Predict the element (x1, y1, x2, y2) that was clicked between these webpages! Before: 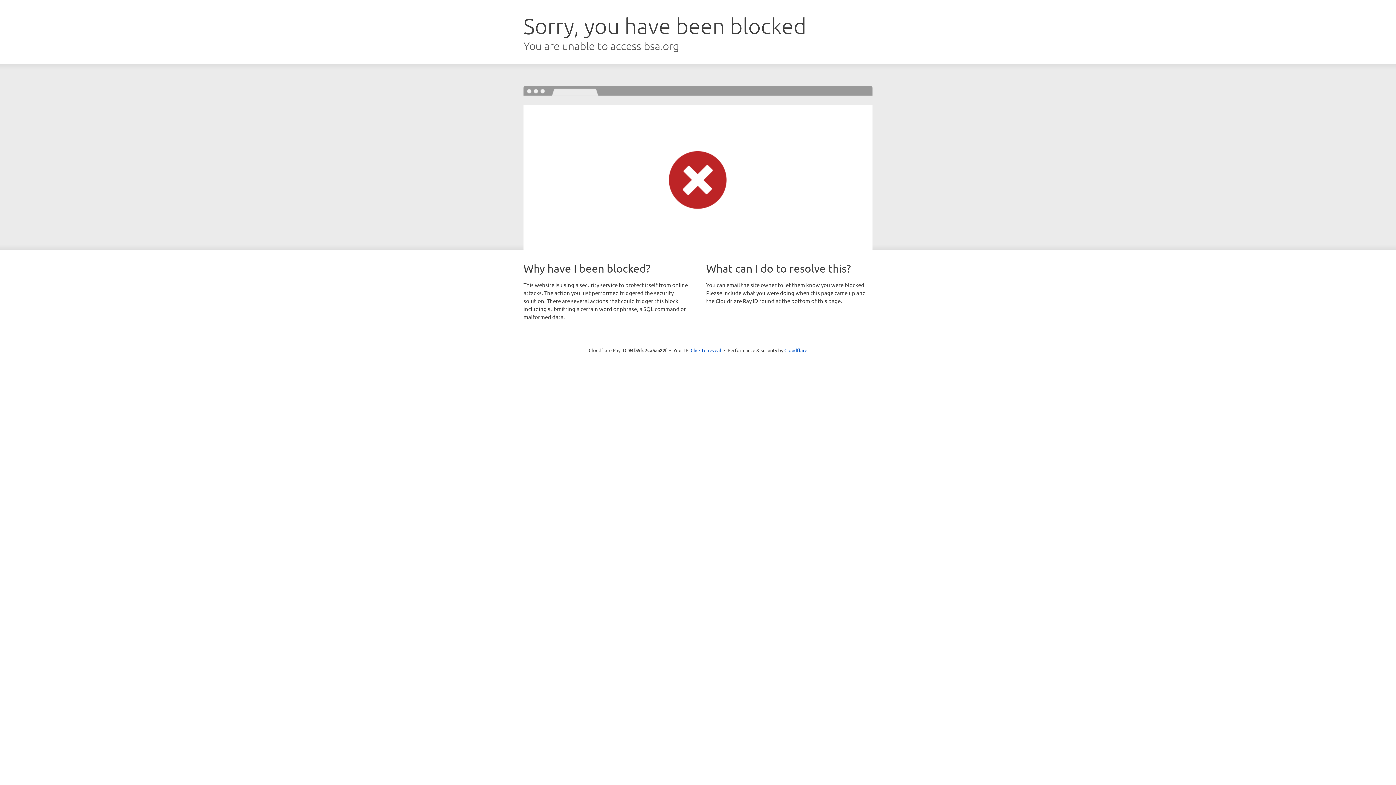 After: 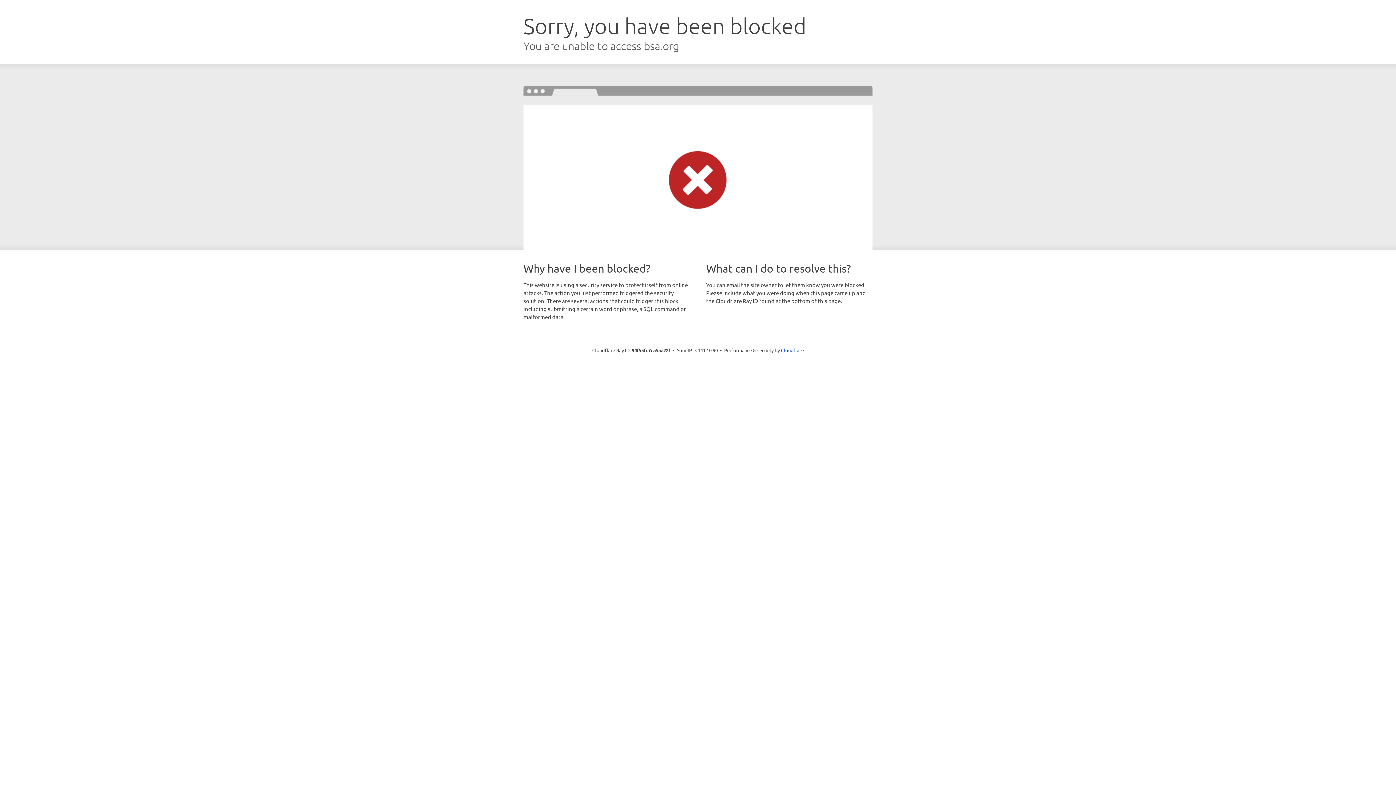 Action: label: Click to reveal bbox: (690, 346, 721, 353)